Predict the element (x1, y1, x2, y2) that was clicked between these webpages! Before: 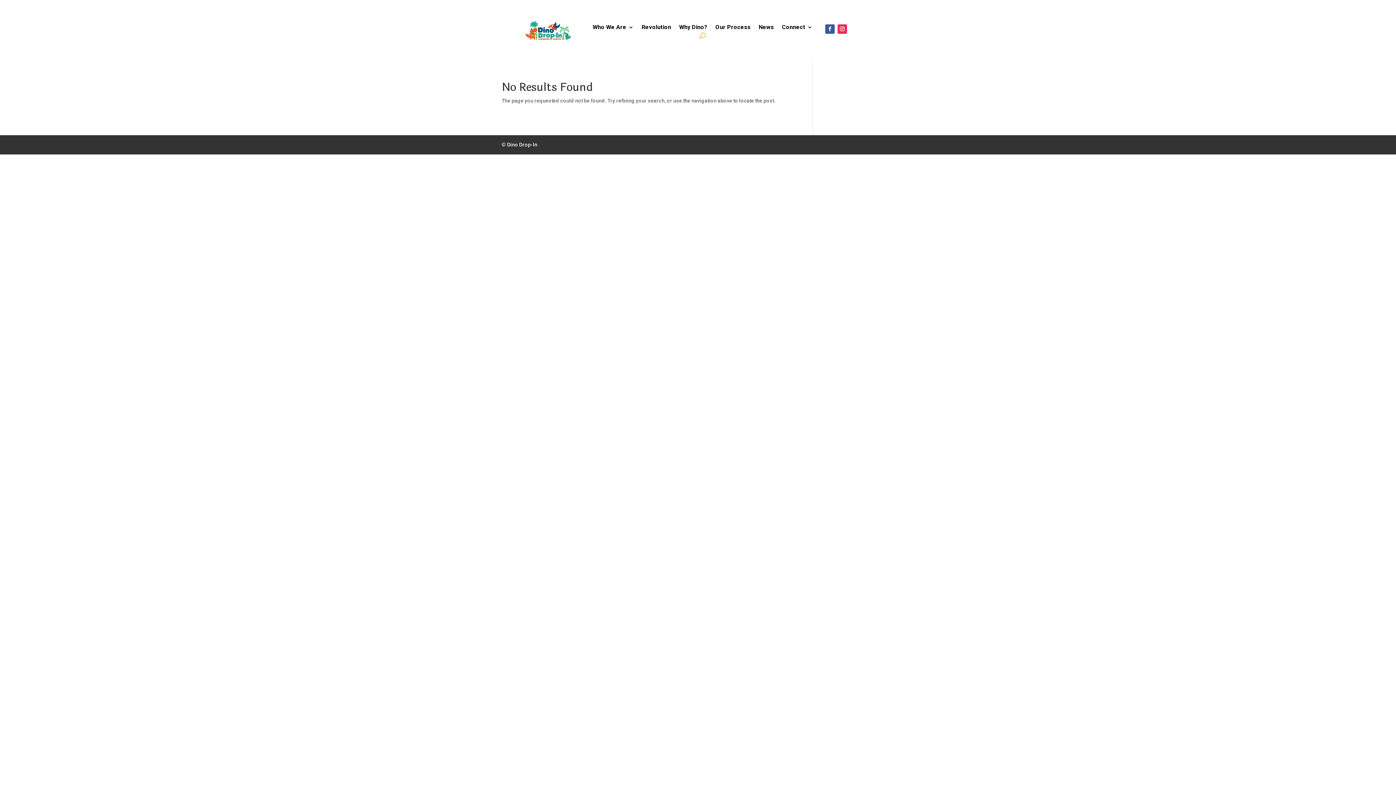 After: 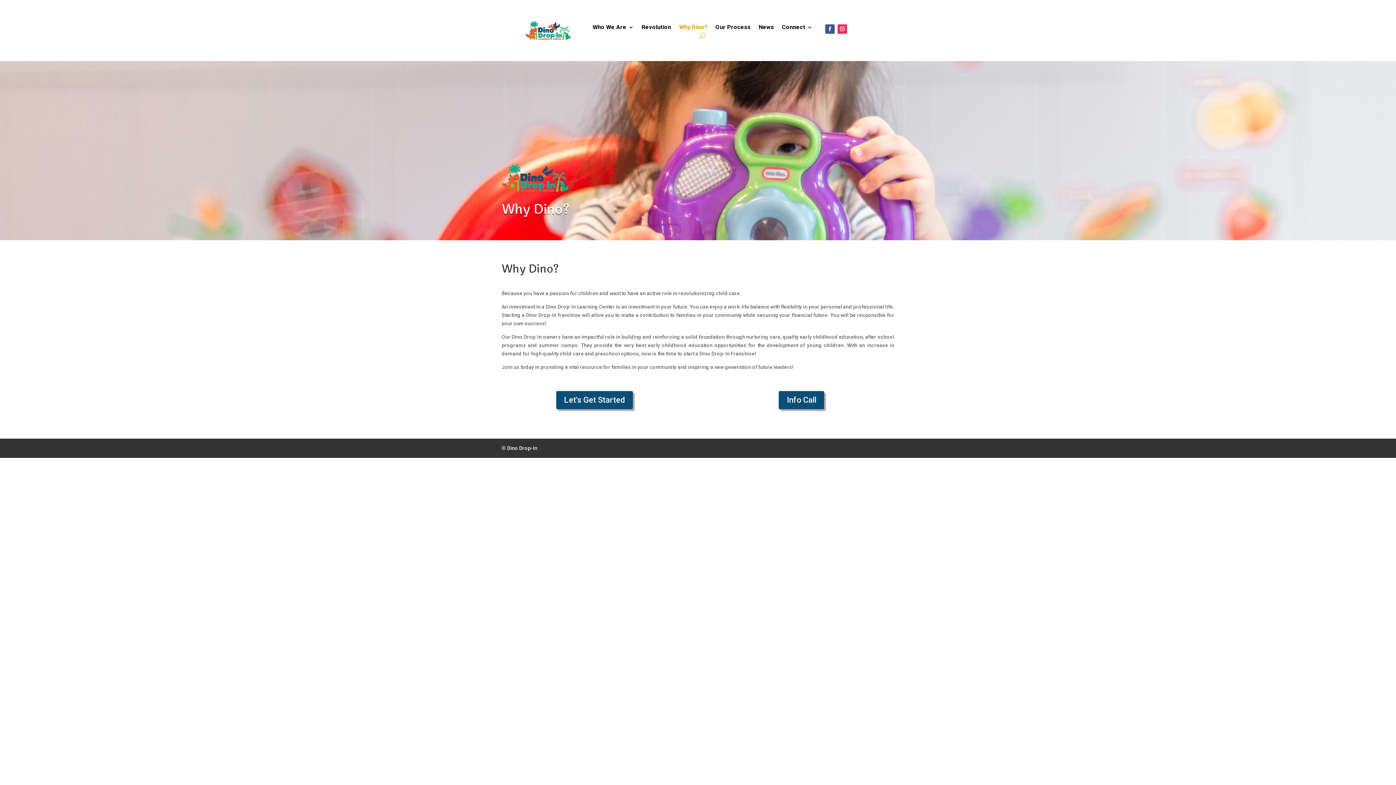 Action: label: Why Dino? bbox: (679, 24, 707, 32)